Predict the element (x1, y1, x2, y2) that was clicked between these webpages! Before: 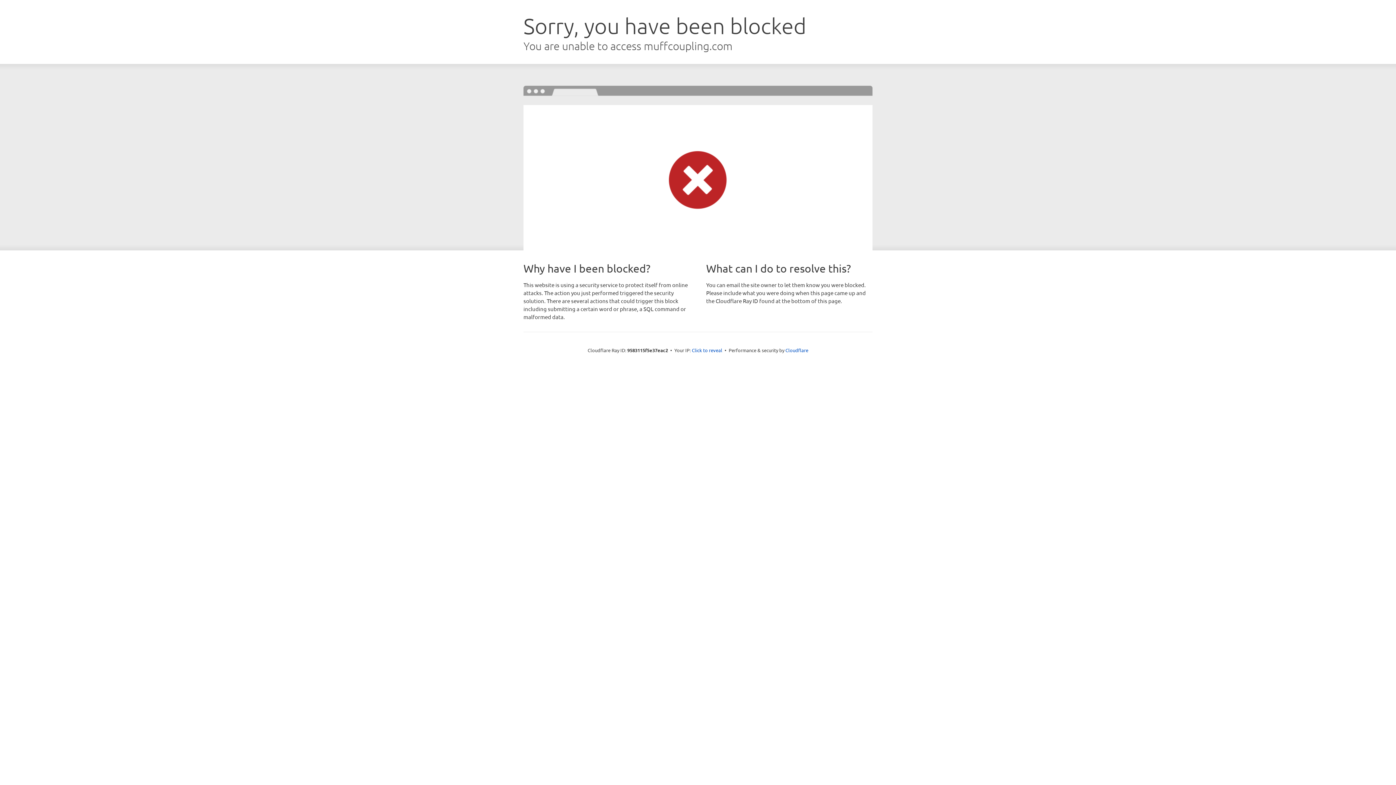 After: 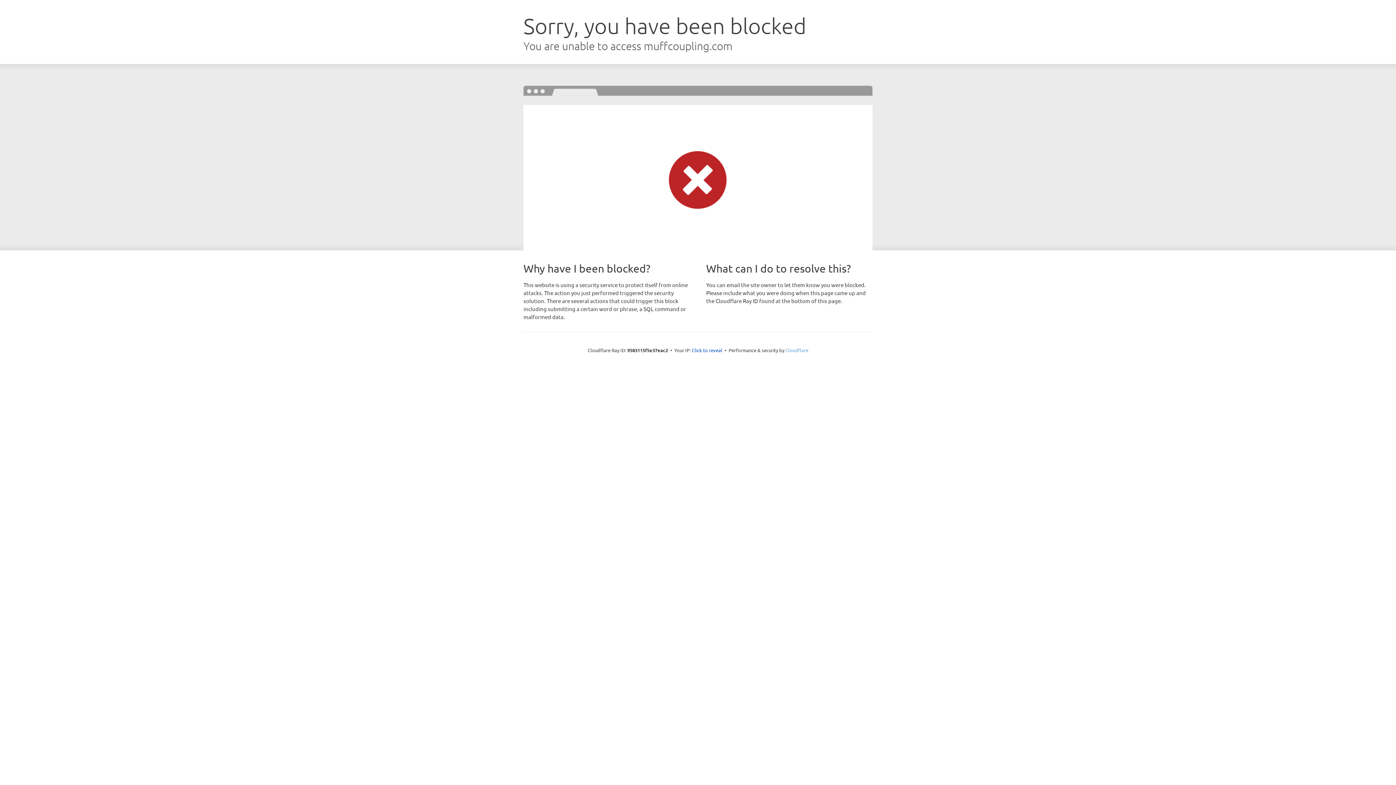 Action: bbox: (785, 347, 808, 353) label: Cloudflare